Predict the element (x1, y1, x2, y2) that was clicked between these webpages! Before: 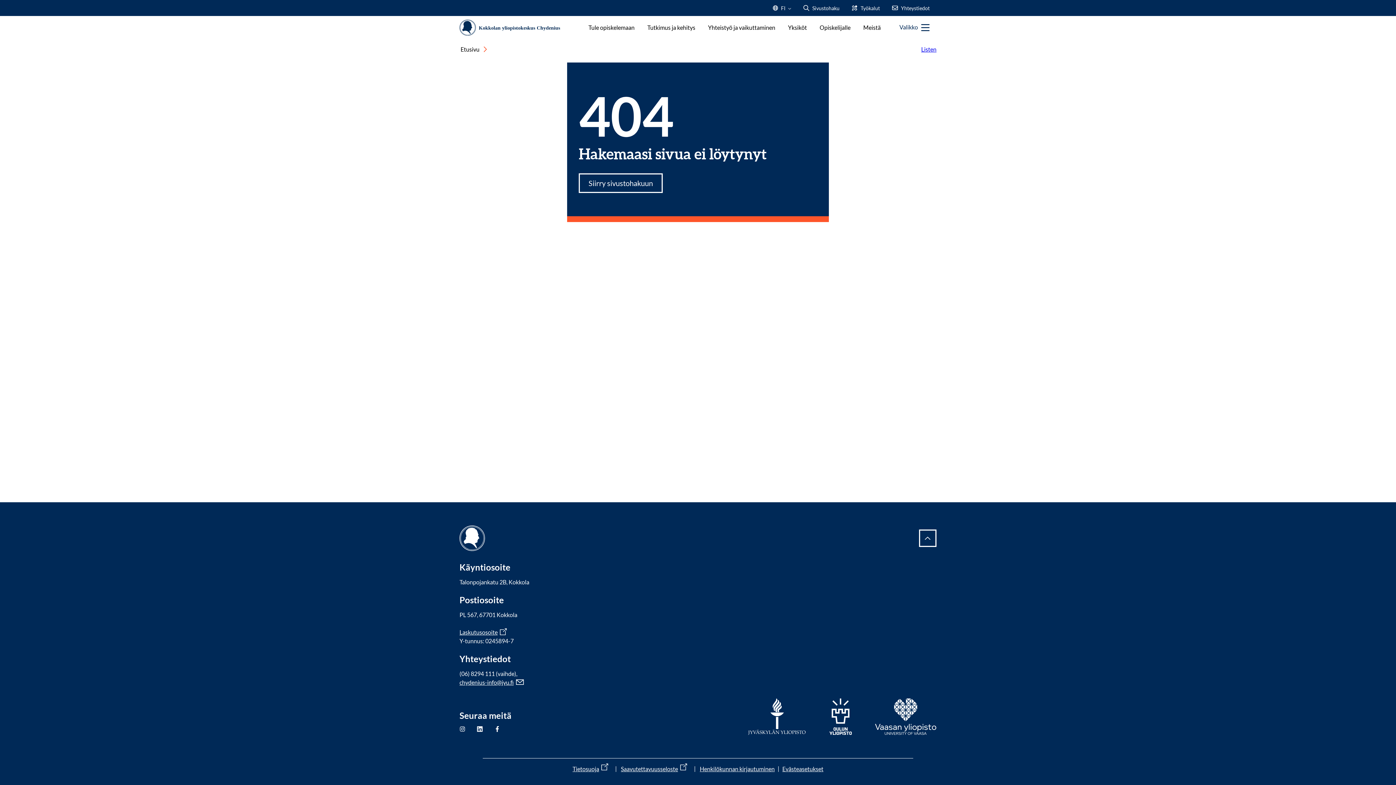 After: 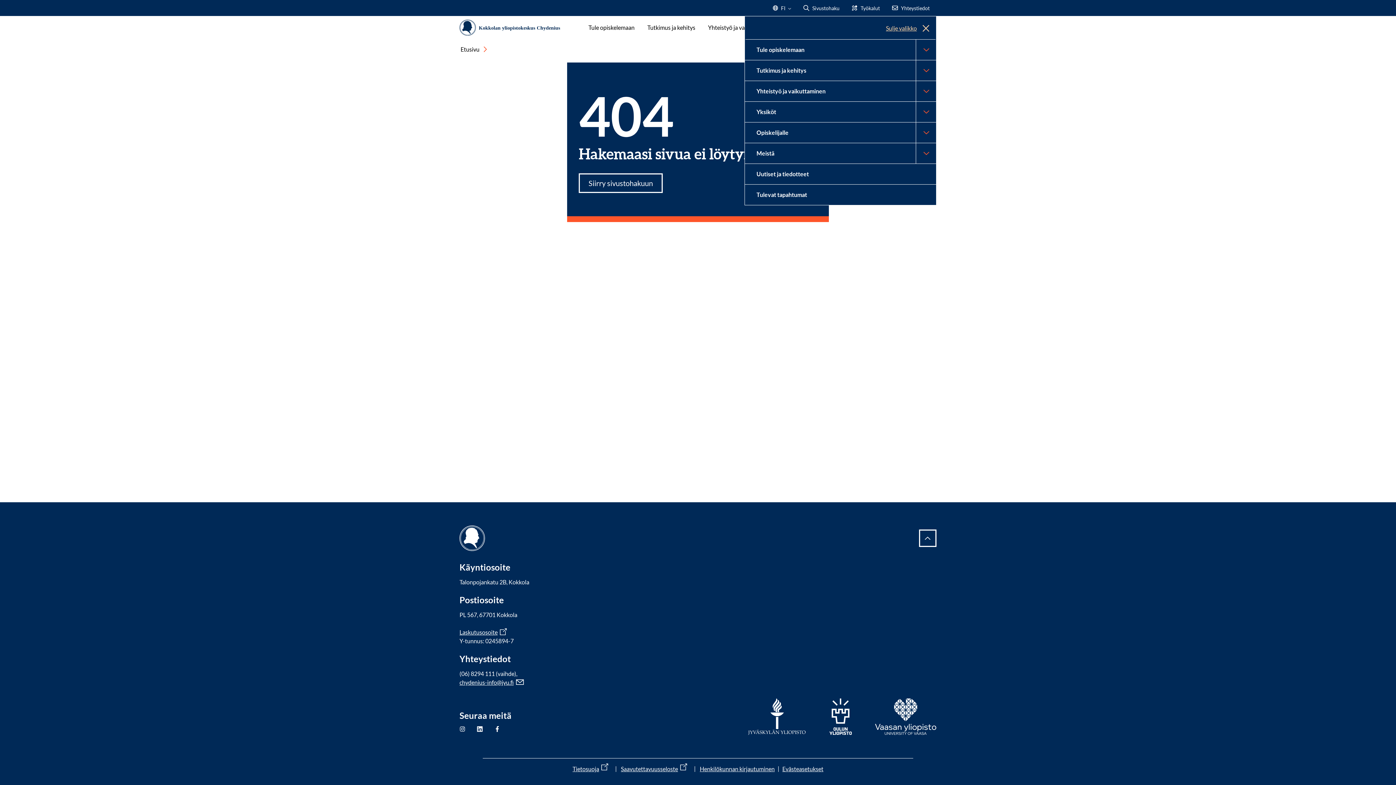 Action: bbox: (897, 20, 932, 35) label: Valikko